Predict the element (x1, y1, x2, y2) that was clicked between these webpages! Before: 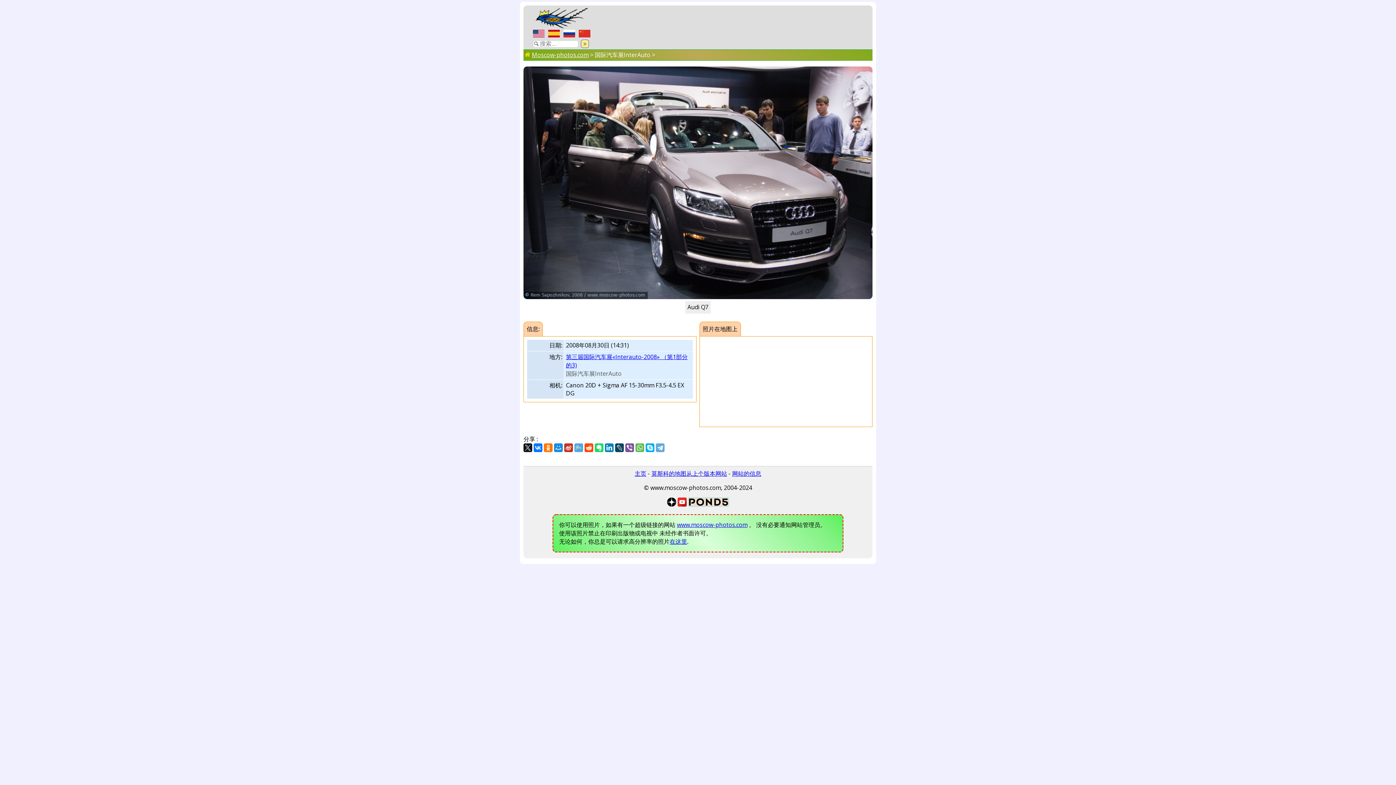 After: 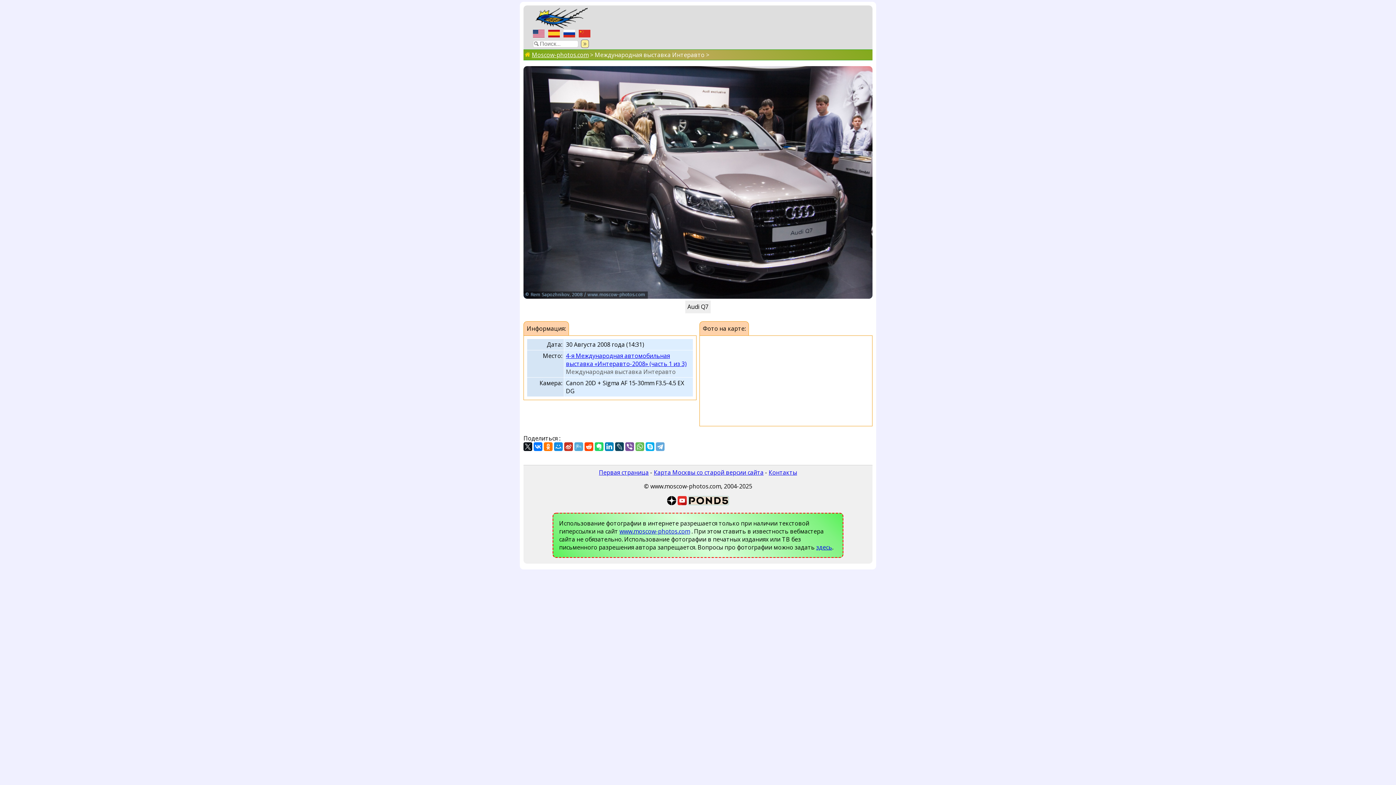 Action: bbox: (561, 31, 577, 39)